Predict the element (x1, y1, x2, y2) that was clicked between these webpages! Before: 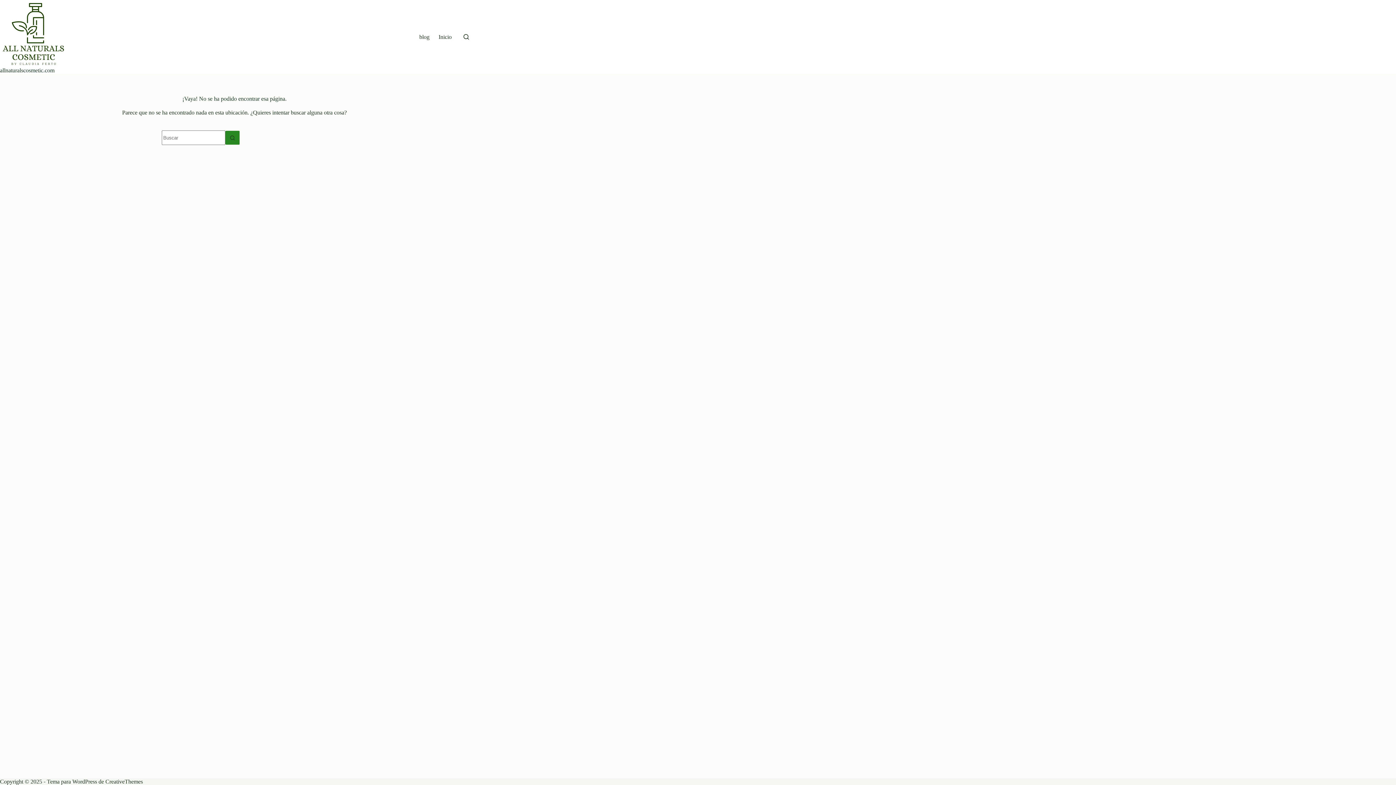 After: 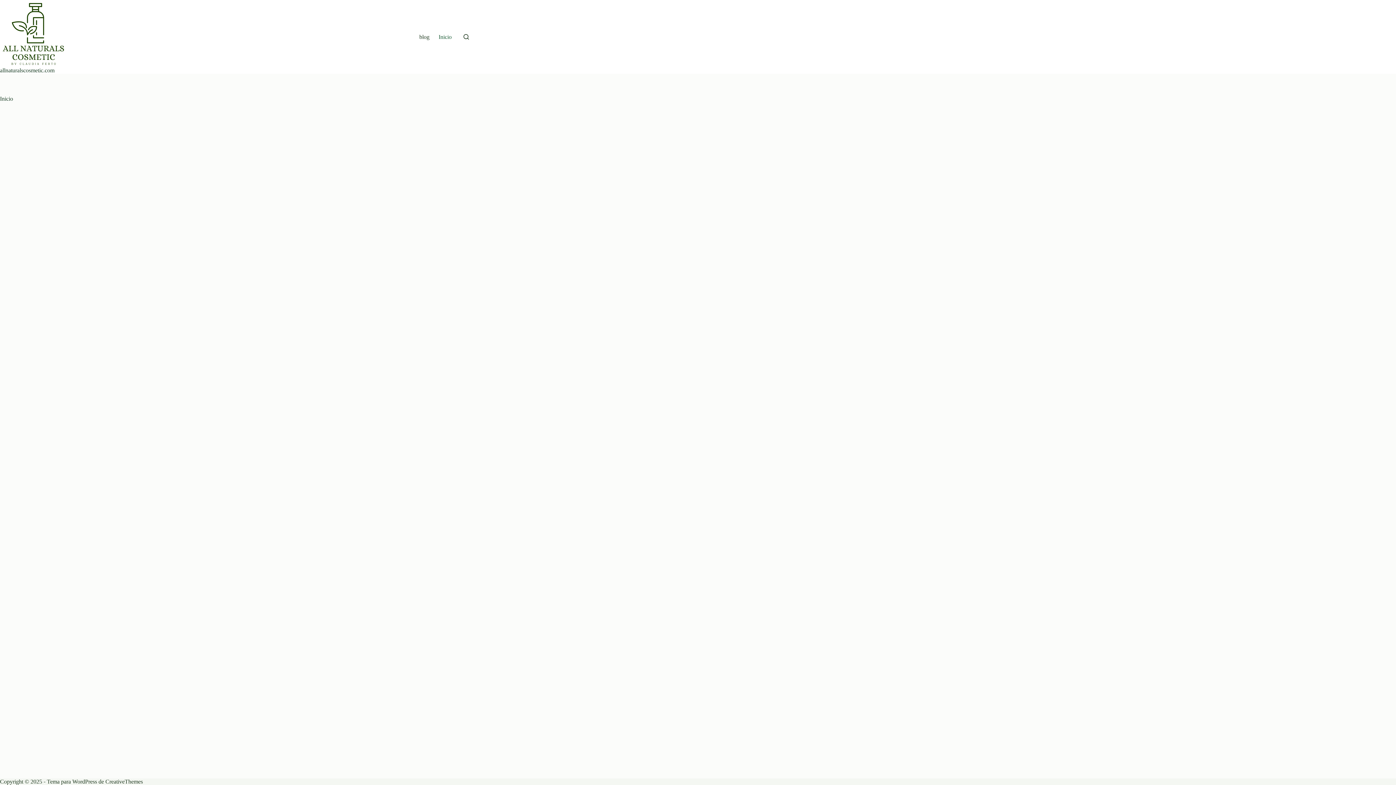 Action: label: Inicio bbox: (434, 0, 456, 73)